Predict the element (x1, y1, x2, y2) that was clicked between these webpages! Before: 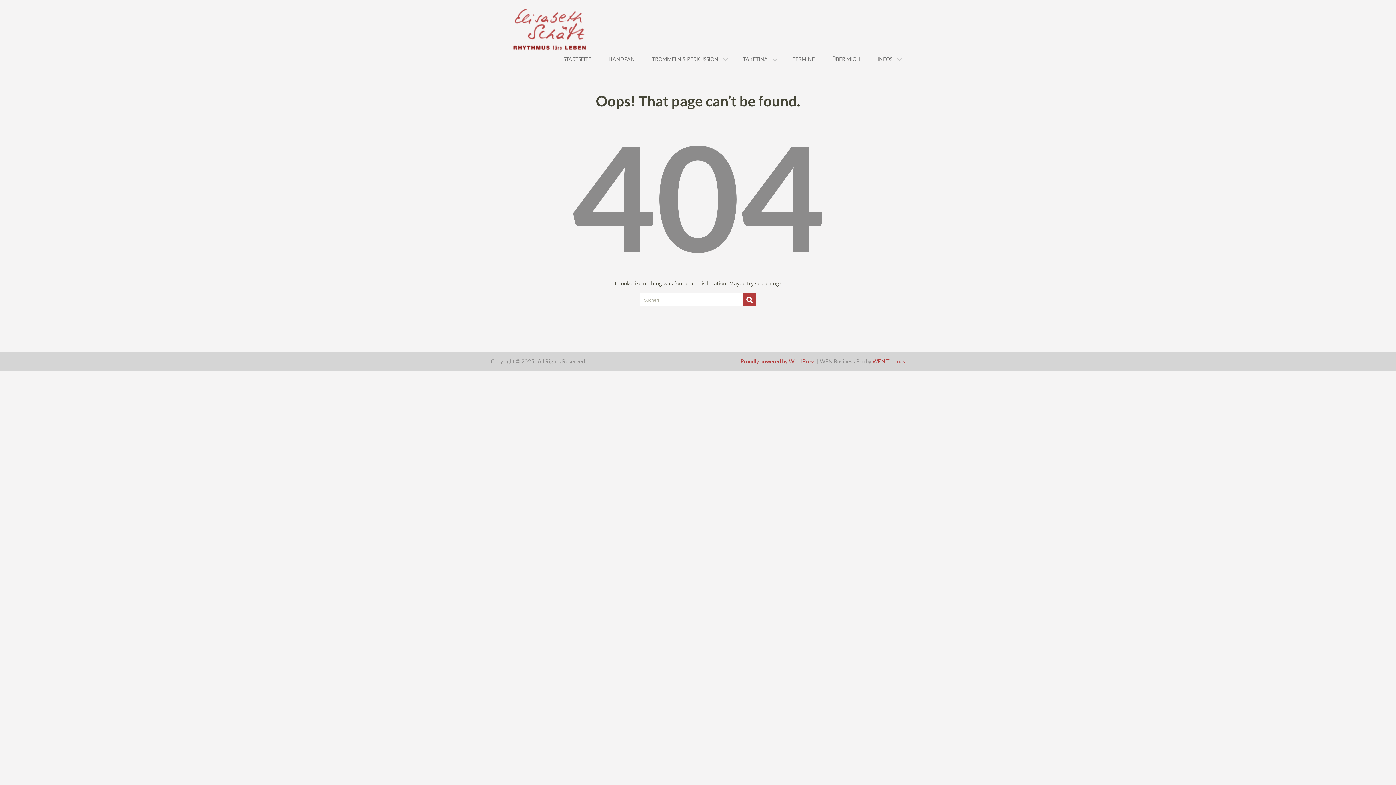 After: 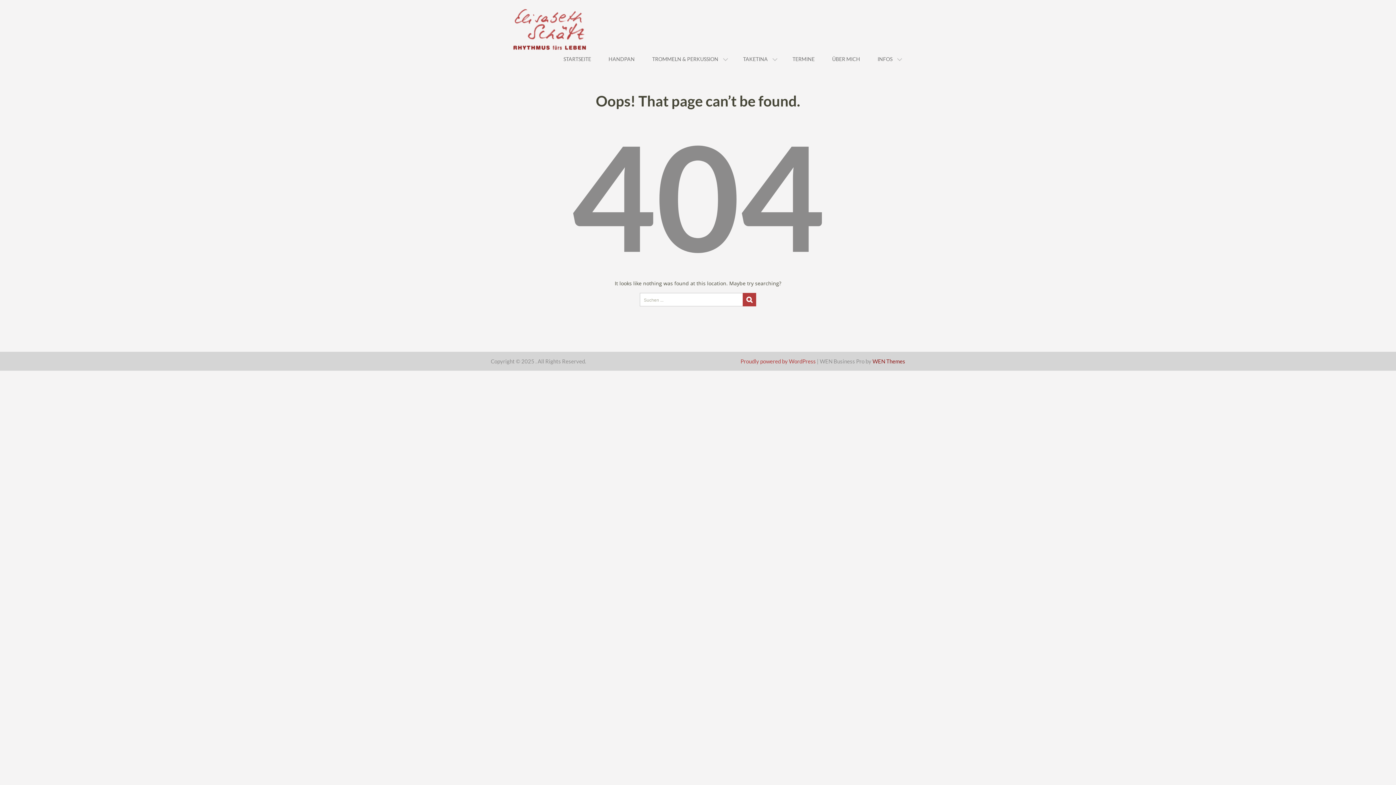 Action: label: WEN Themes bbox: (872, 358, 905, 364)